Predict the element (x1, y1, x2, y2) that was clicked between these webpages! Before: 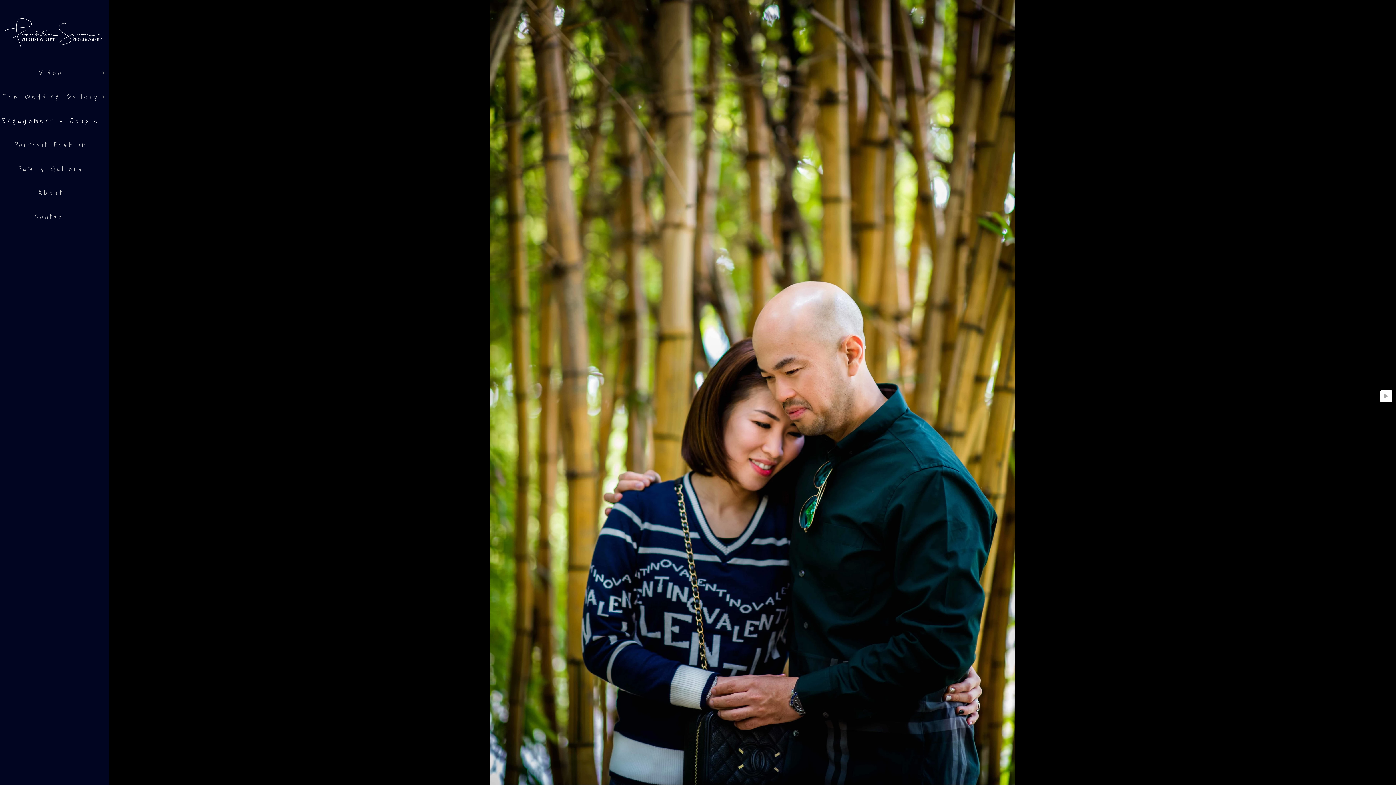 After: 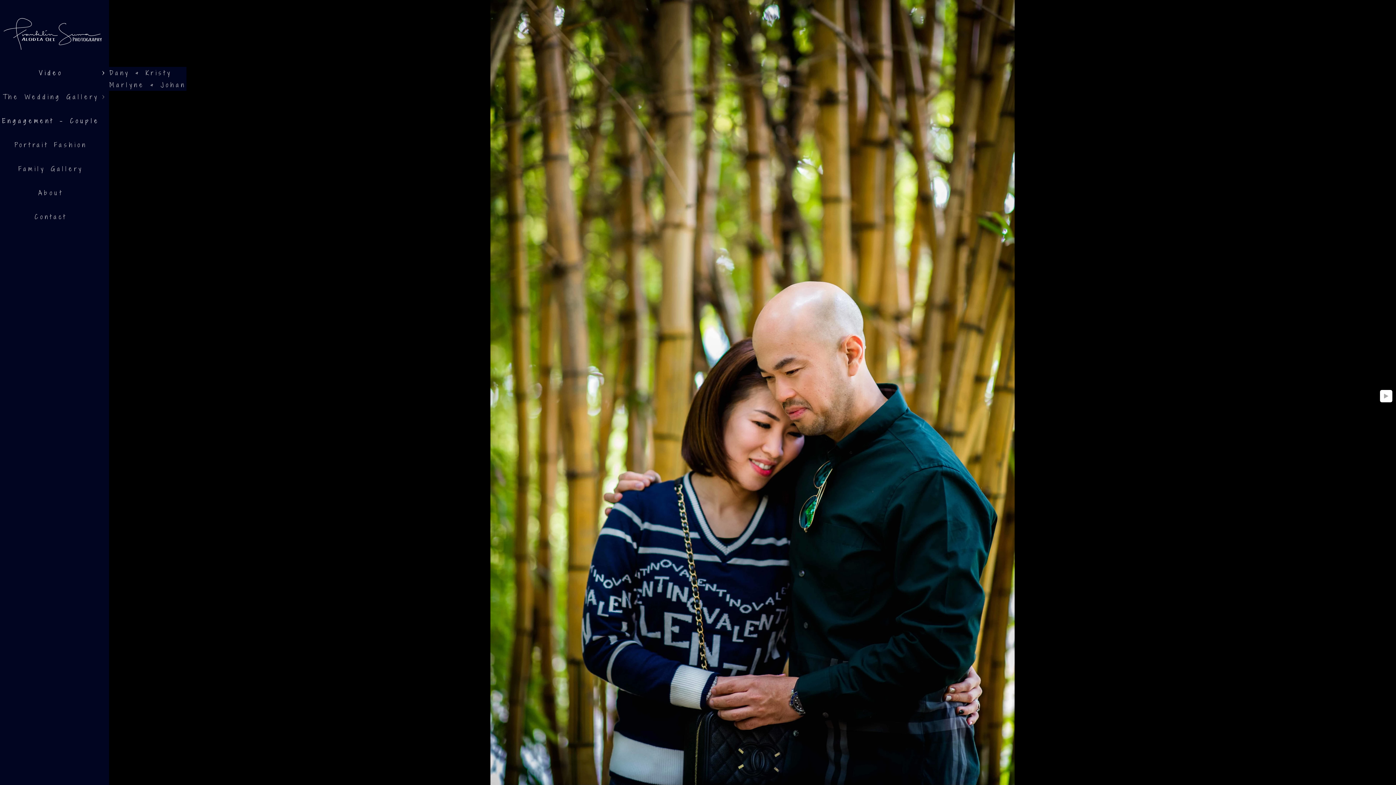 Action: bbox: (38, 68, 62, 77) label: Video